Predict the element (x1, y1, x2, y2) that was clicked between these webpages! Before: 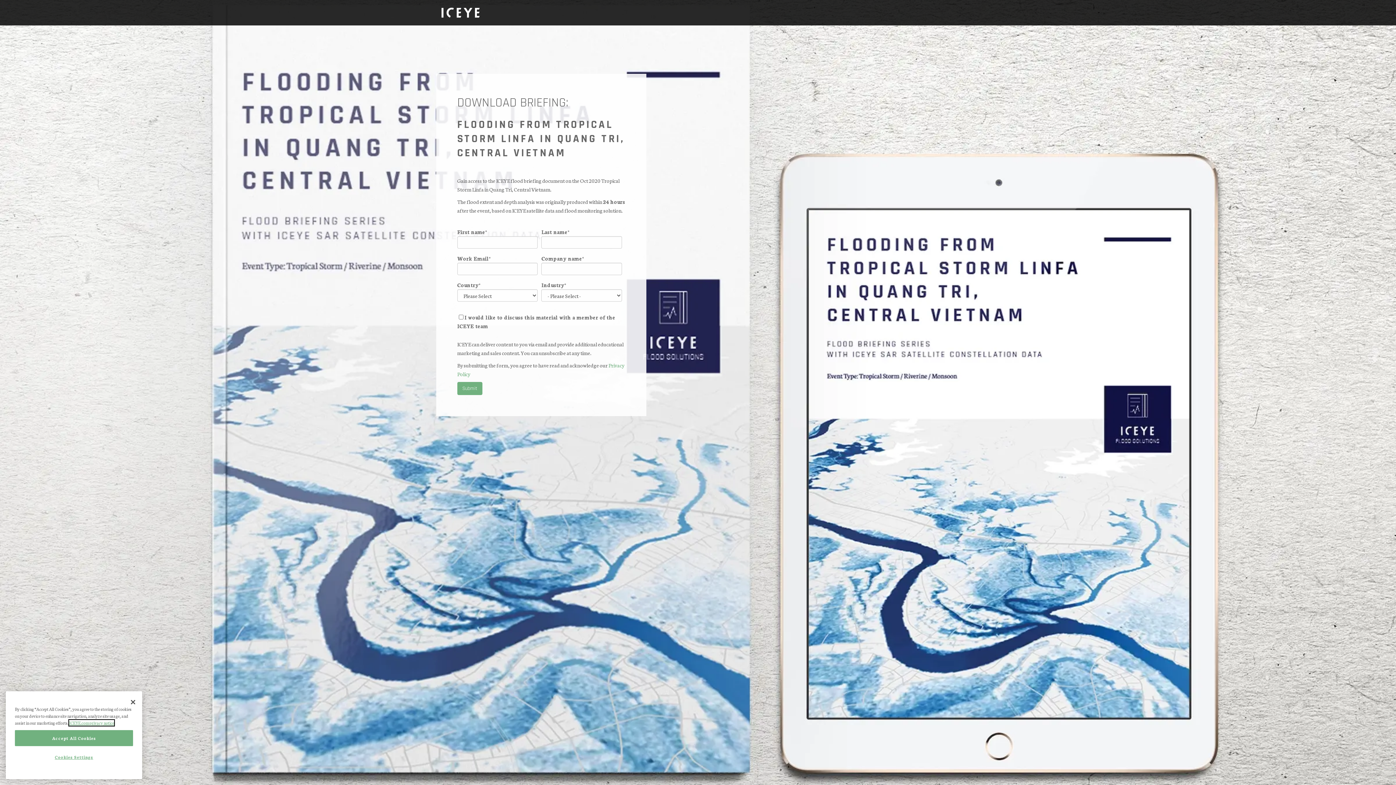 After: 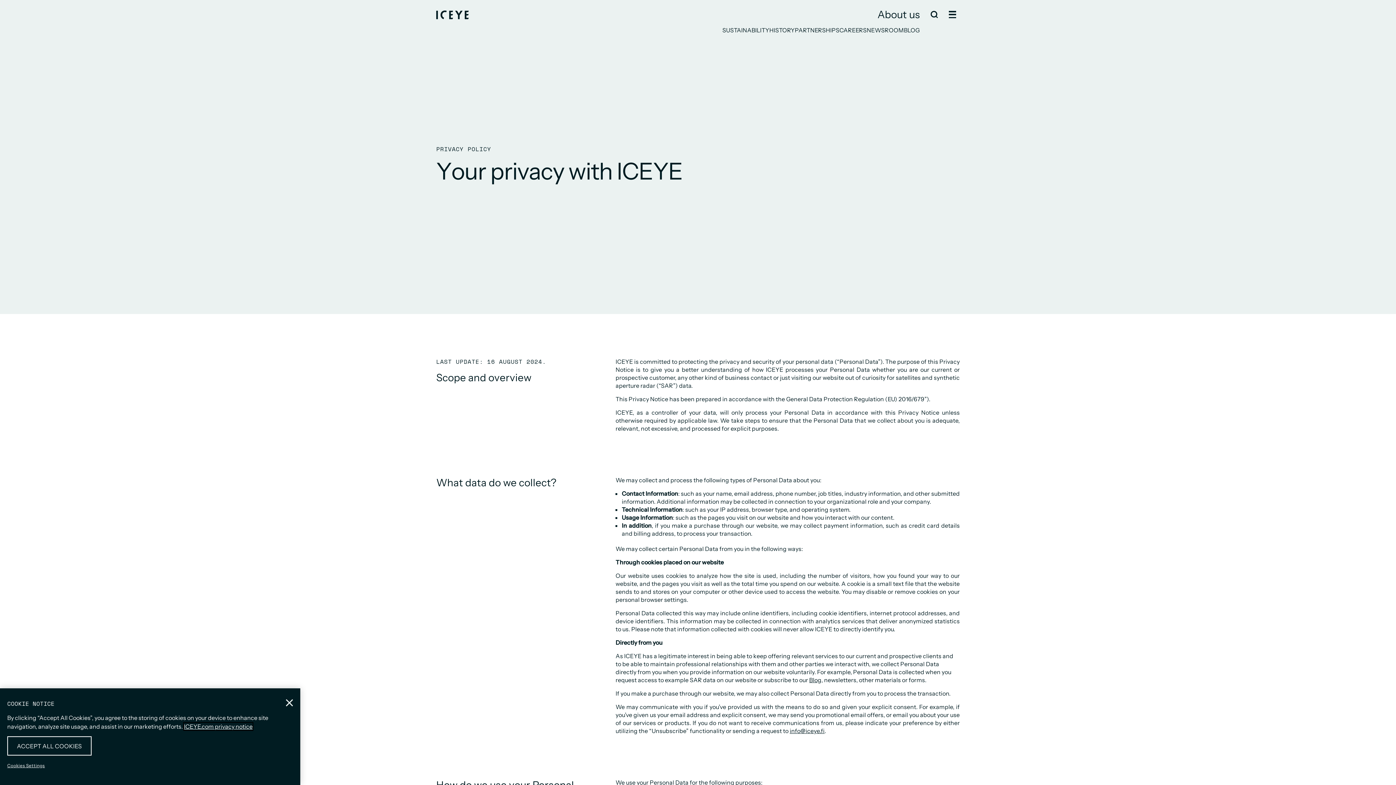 Action: label: ICEYE.com privacy notice bbox: (69, 720, 114, 726)